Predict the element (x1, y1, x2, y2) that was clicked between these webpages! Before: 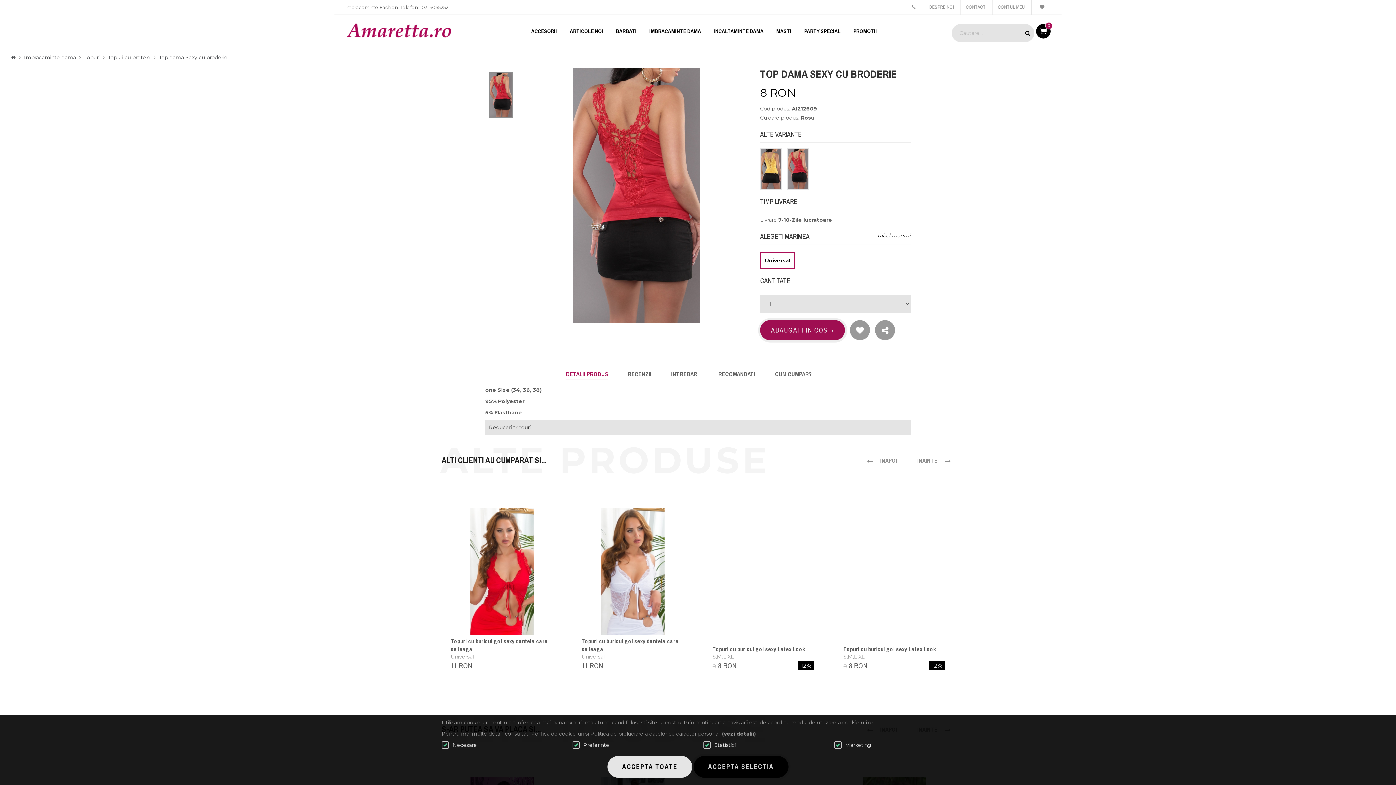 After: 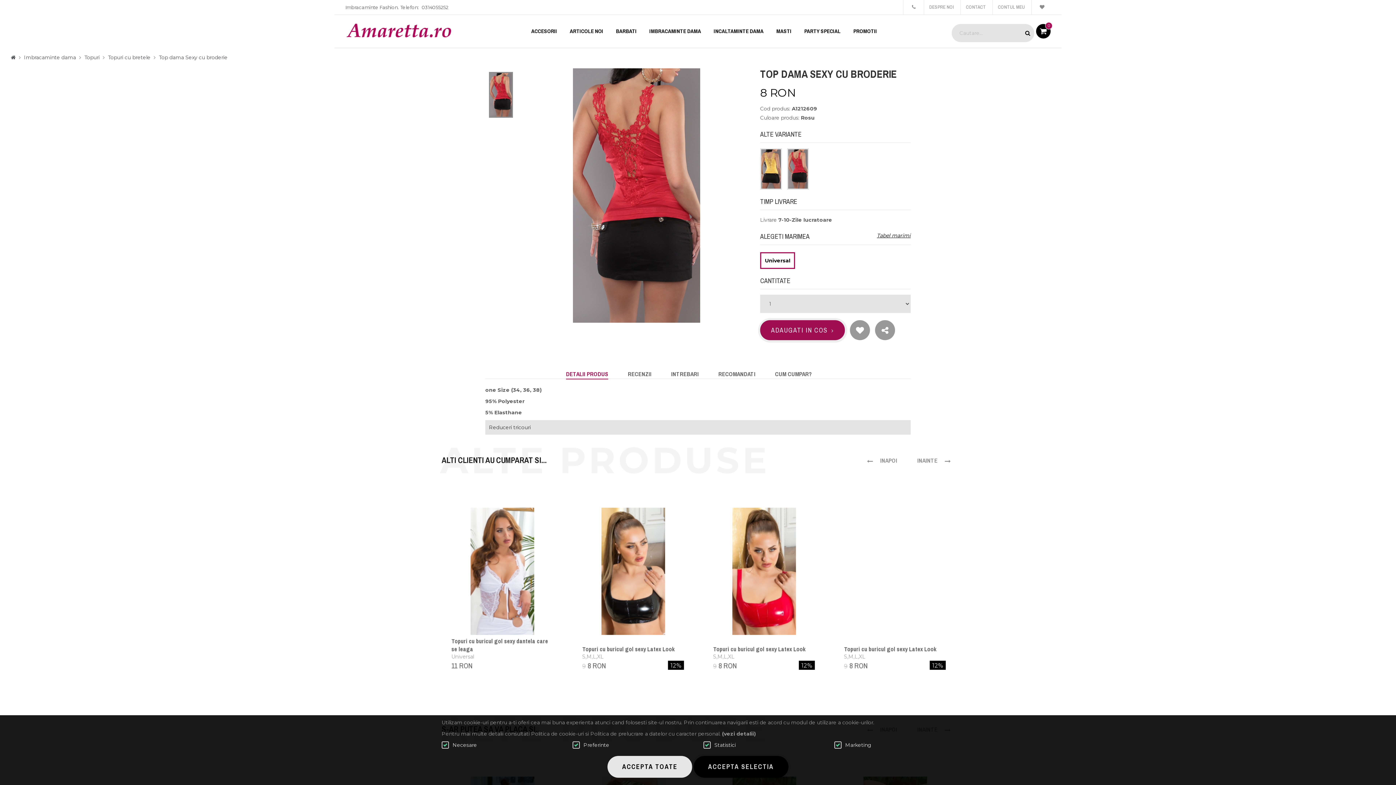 Action: bbox: (787, 148, 809, 189)